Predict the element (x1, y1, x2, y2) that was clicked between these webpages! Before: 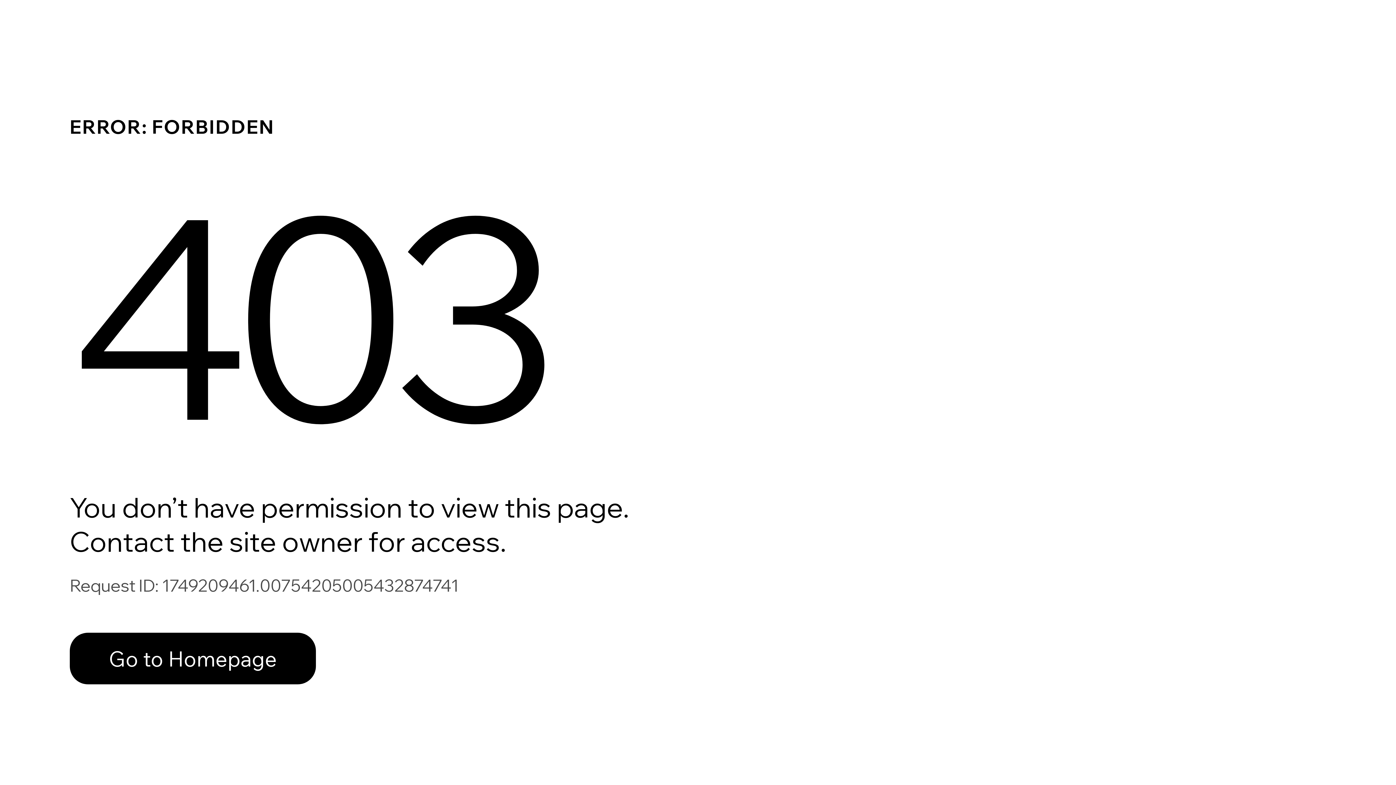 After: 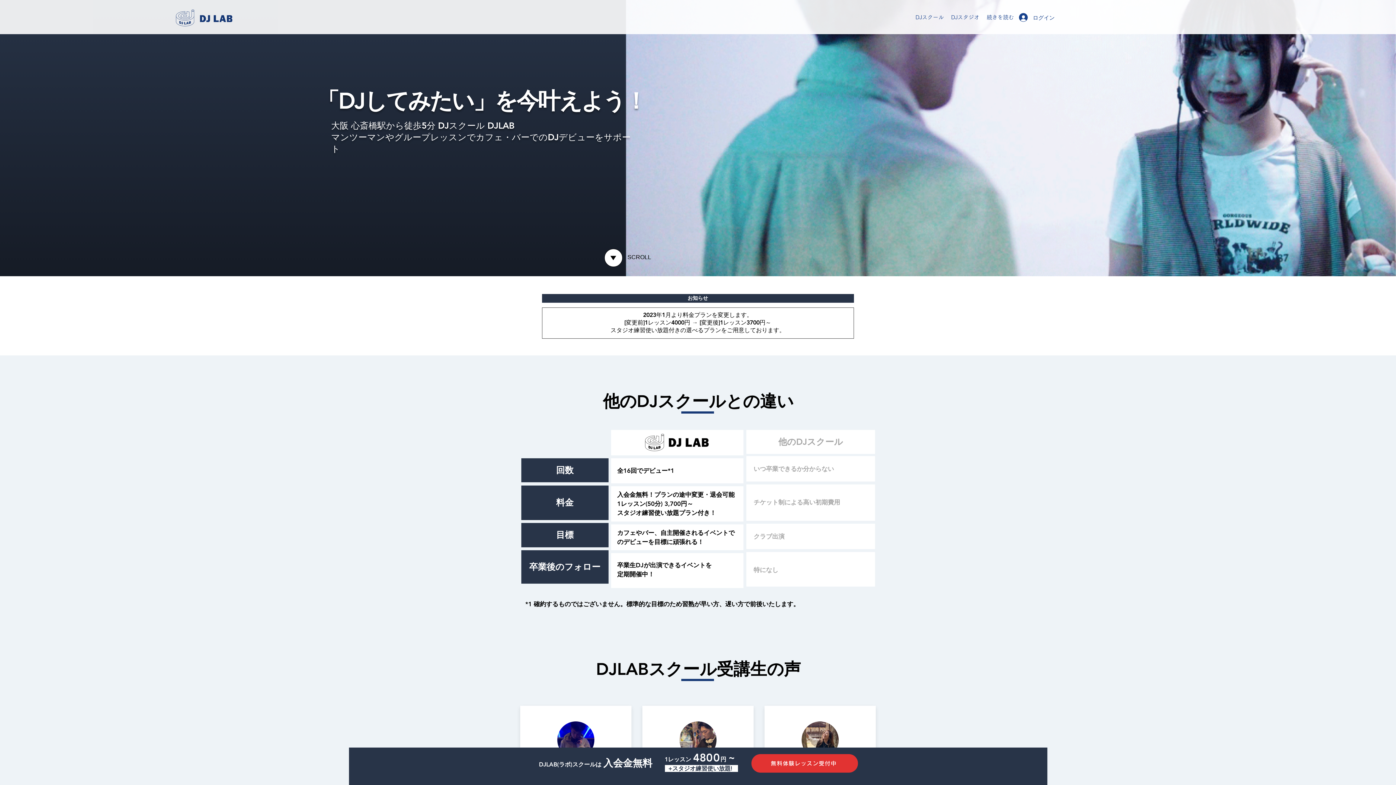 Action: bbox: (69, 633, 316, 684) label: Go to Homepage